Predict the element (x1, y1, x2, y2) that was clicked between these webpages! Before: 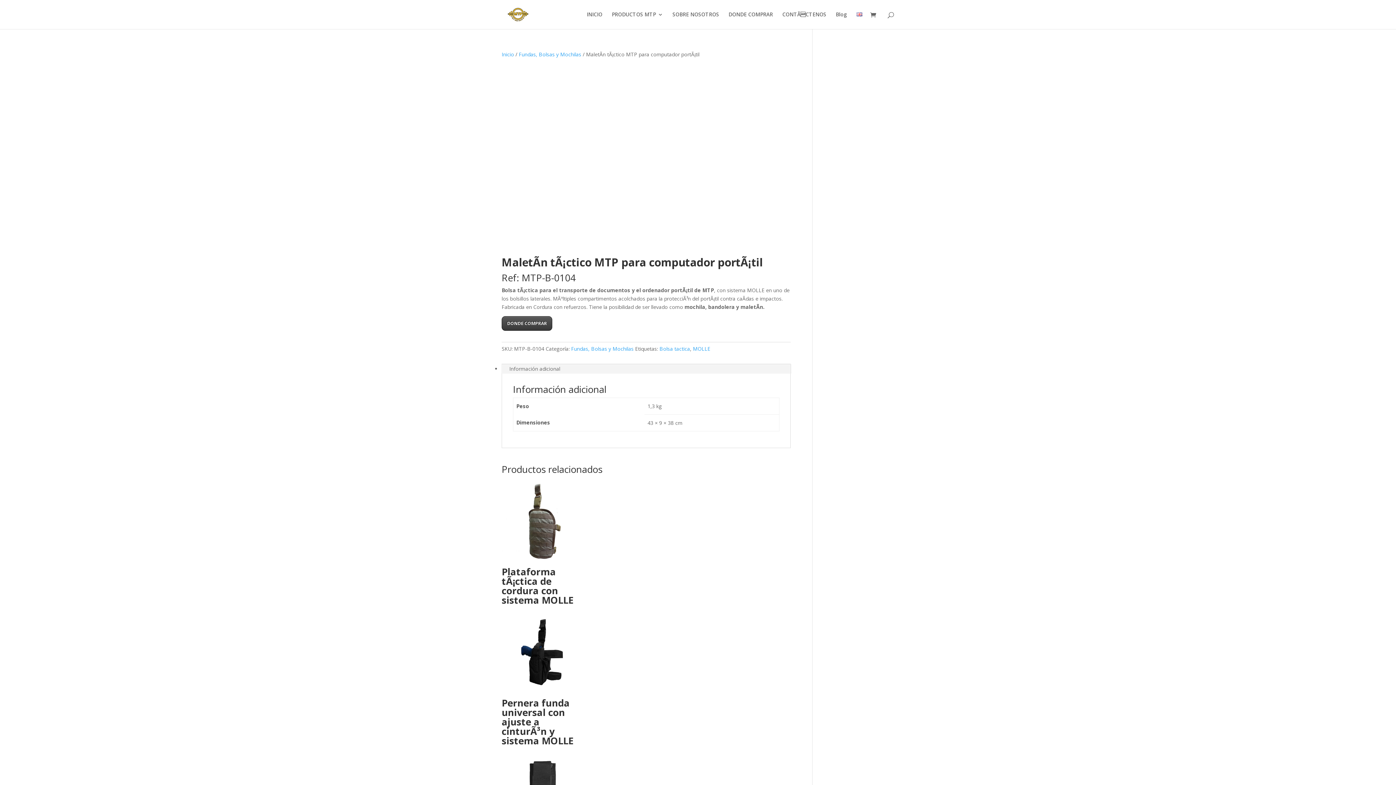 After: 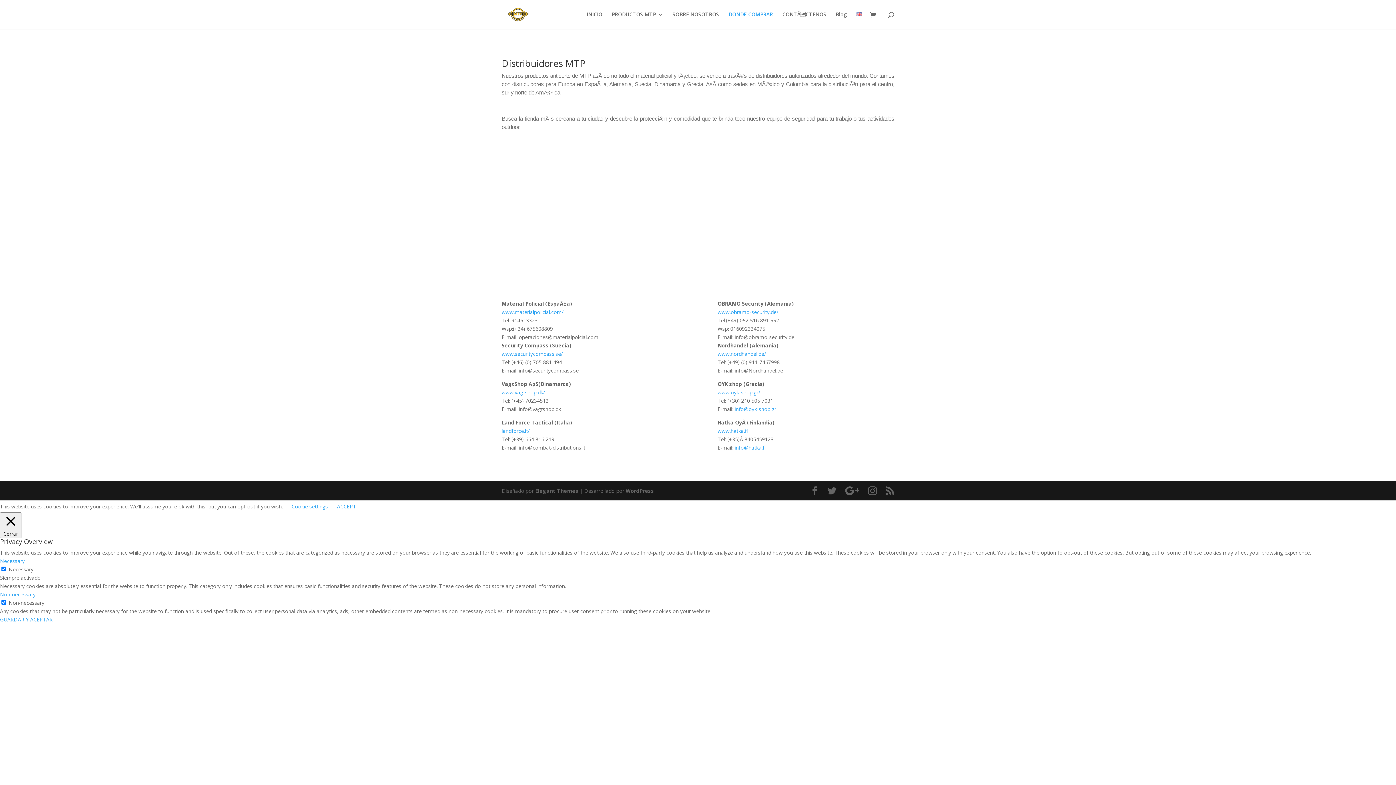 Action: bbox: (728, 12, 773, 29) label: DONDE COMPRAR